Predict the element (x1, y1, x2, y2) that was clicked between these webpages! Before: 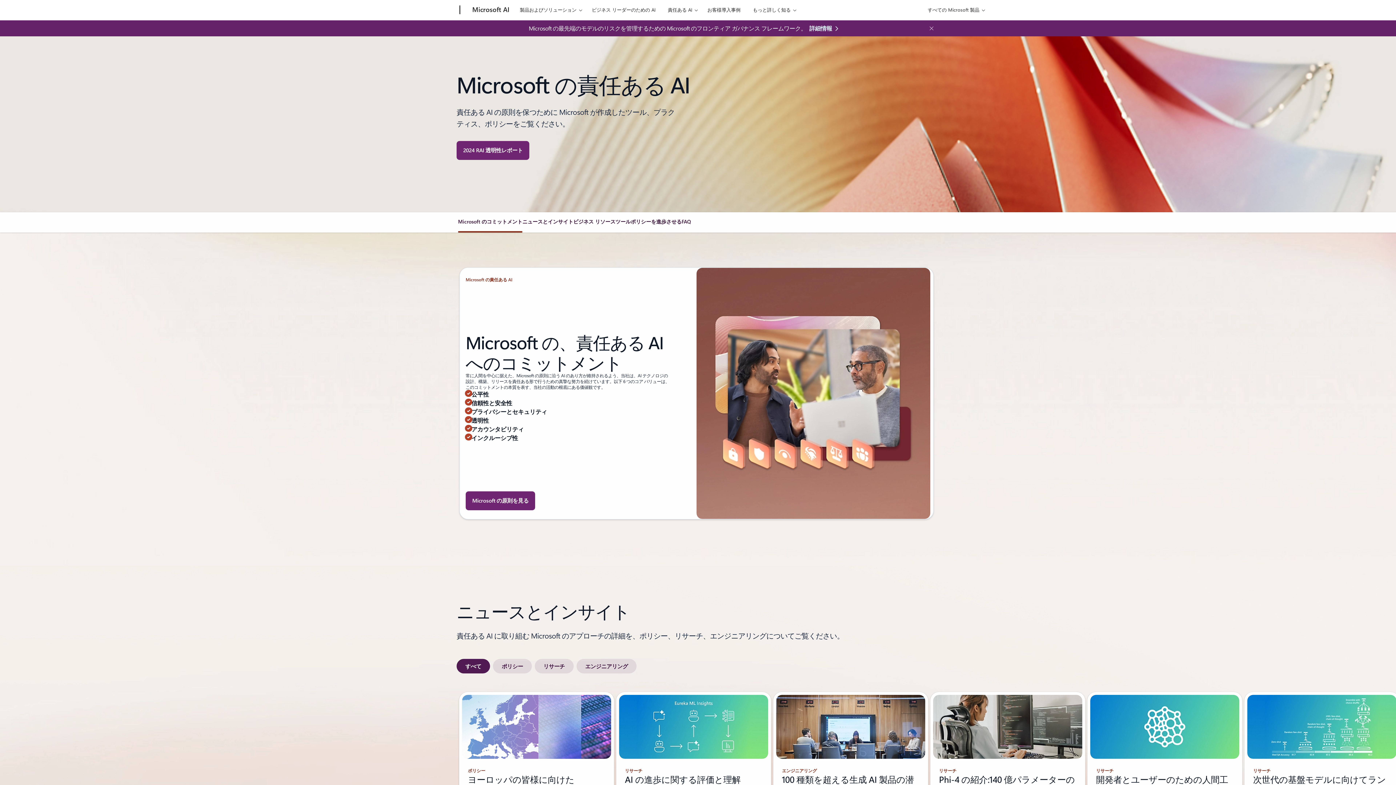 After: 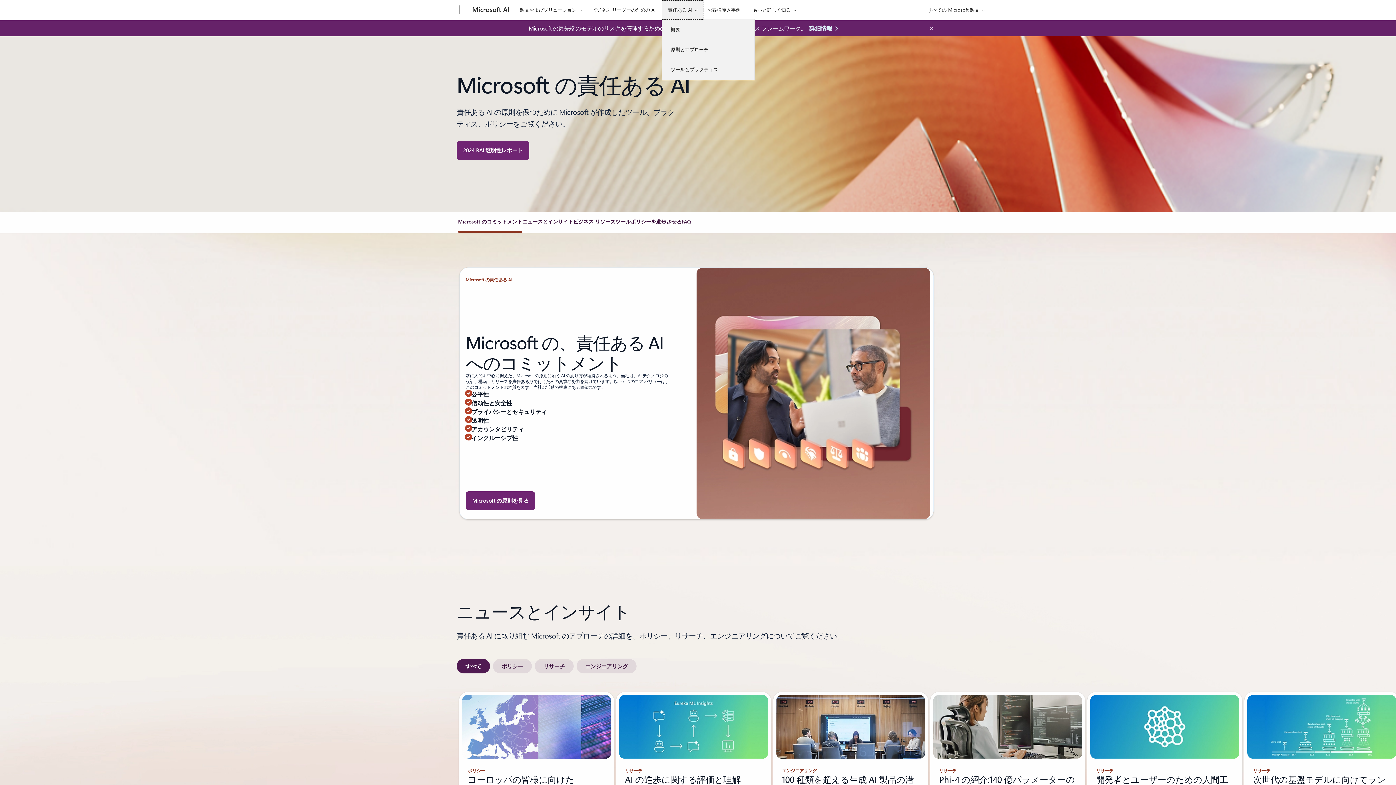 Action: bbox: (661, 0, 703, 19) label: 責任ある AI